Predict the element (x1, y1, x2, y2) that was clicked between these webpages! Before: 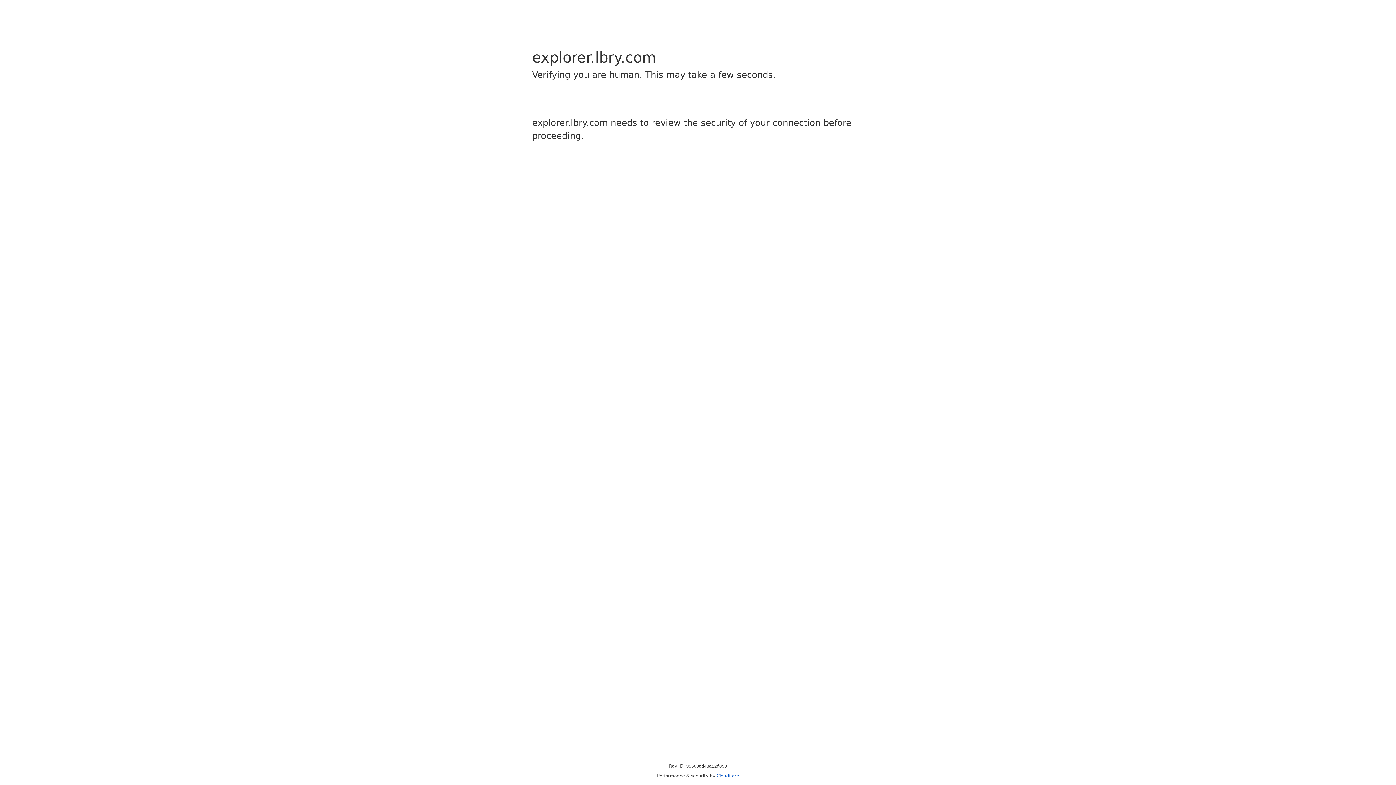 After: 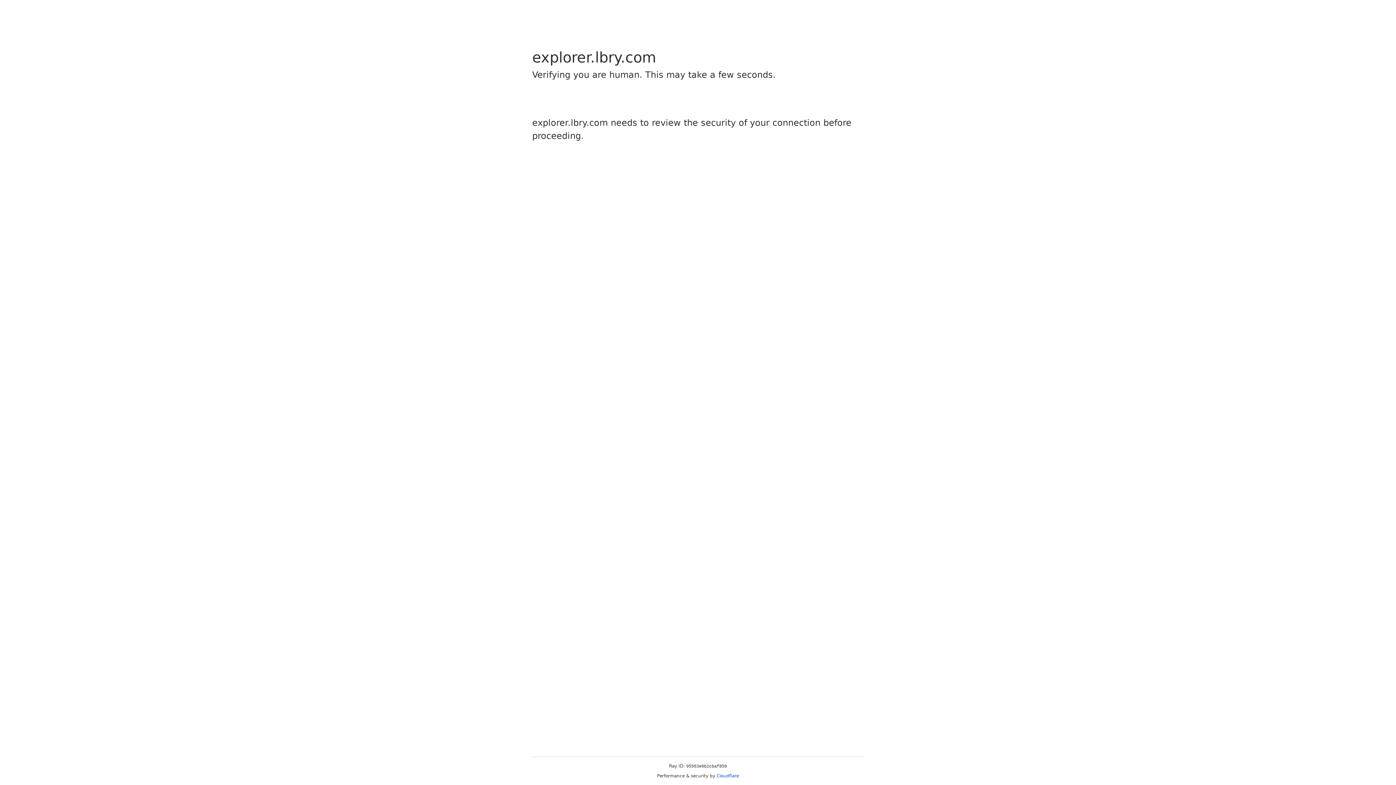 Action: bbox: (716, 773, 739, 778) label: Cloudflare